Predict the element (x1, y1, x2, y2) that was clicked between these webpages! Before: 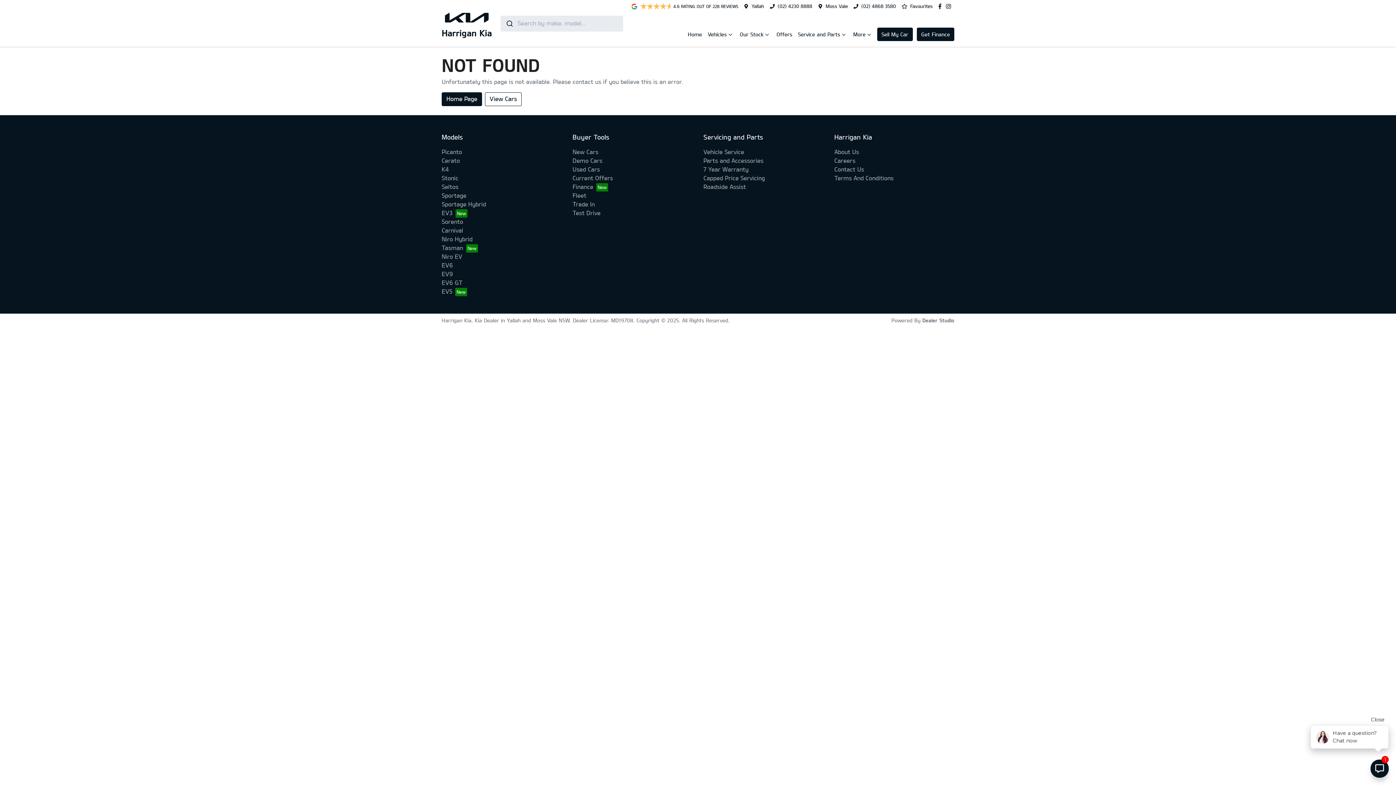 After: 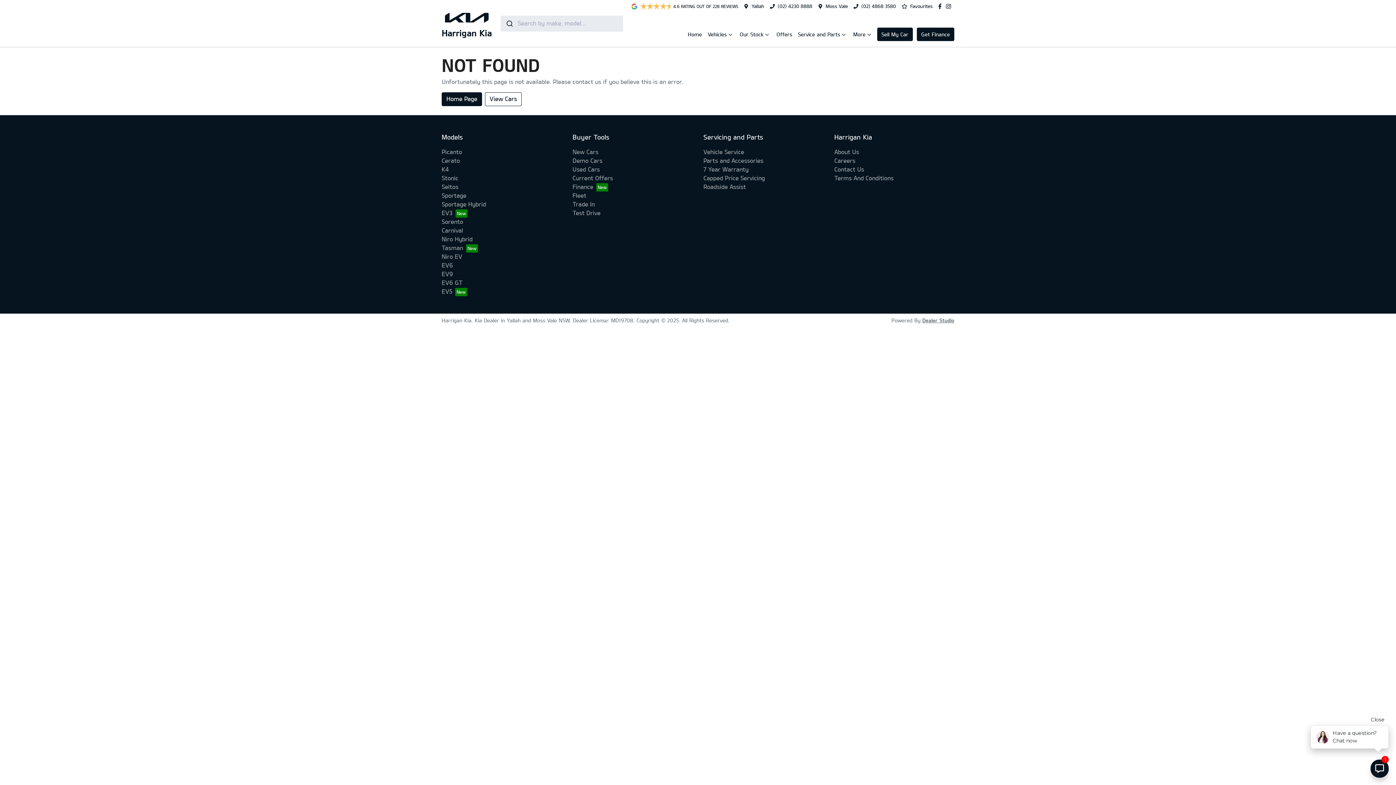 Action: label: Dealer Studio bbox: (922, 317, 954, 323)